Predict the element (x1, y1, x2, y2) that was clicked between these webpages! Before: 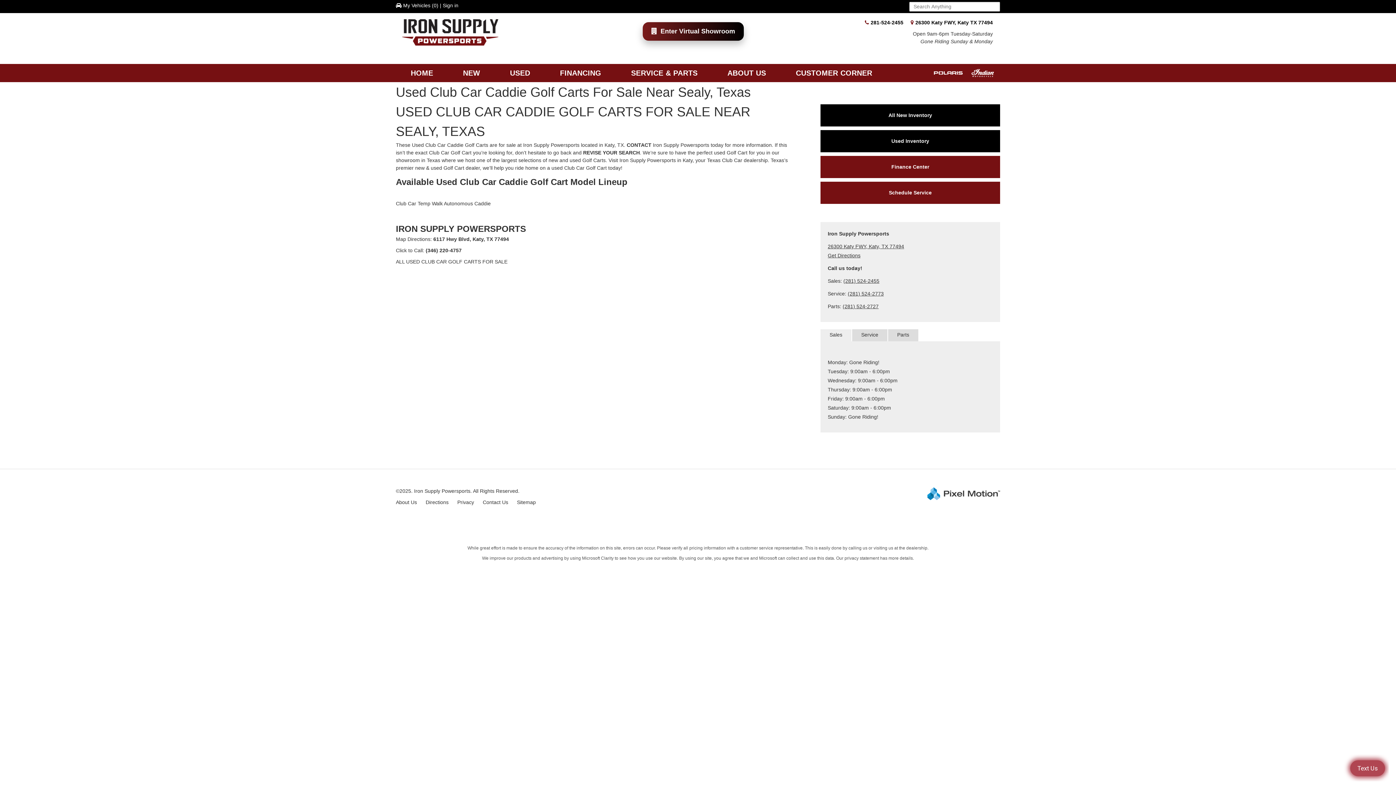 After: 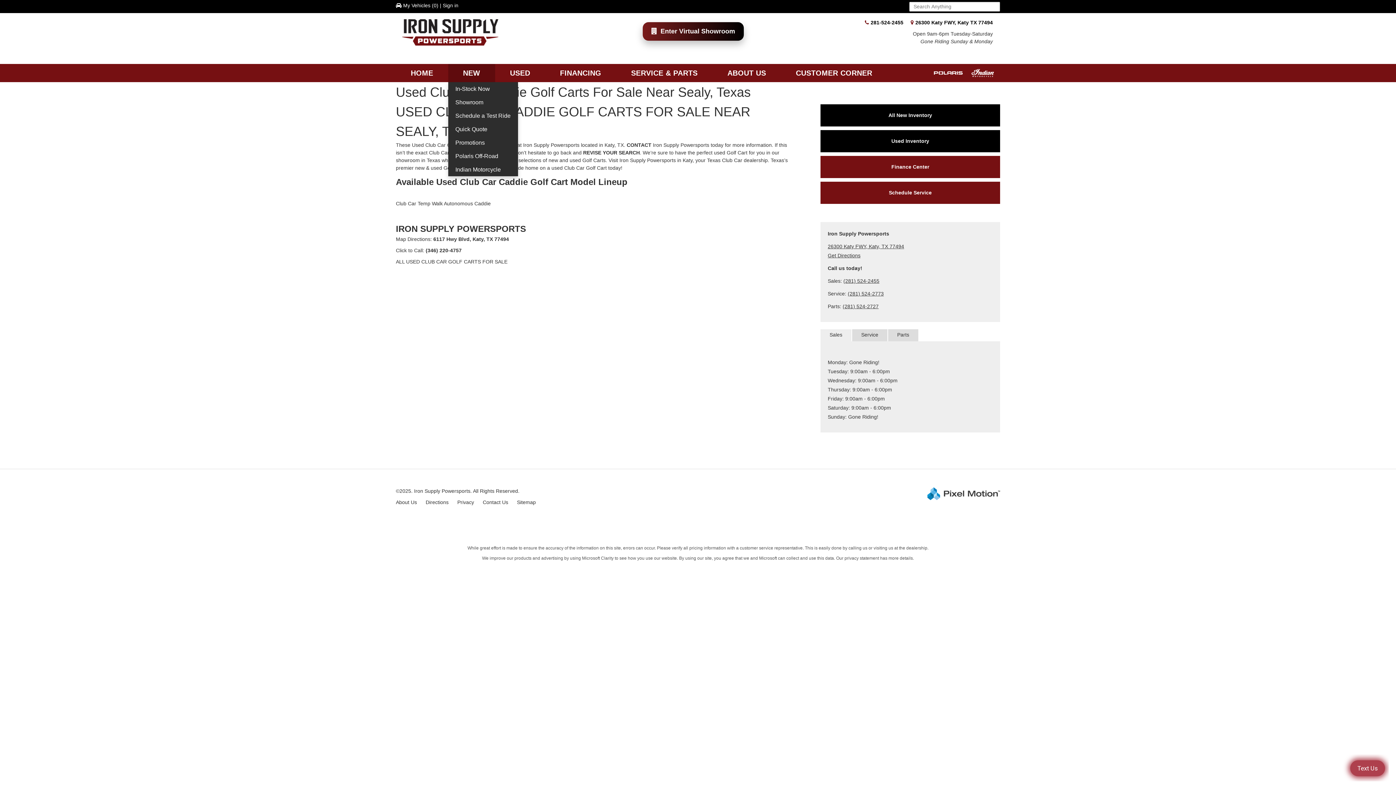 Action: bbox: (448, 63, 495, 82) label: NEW